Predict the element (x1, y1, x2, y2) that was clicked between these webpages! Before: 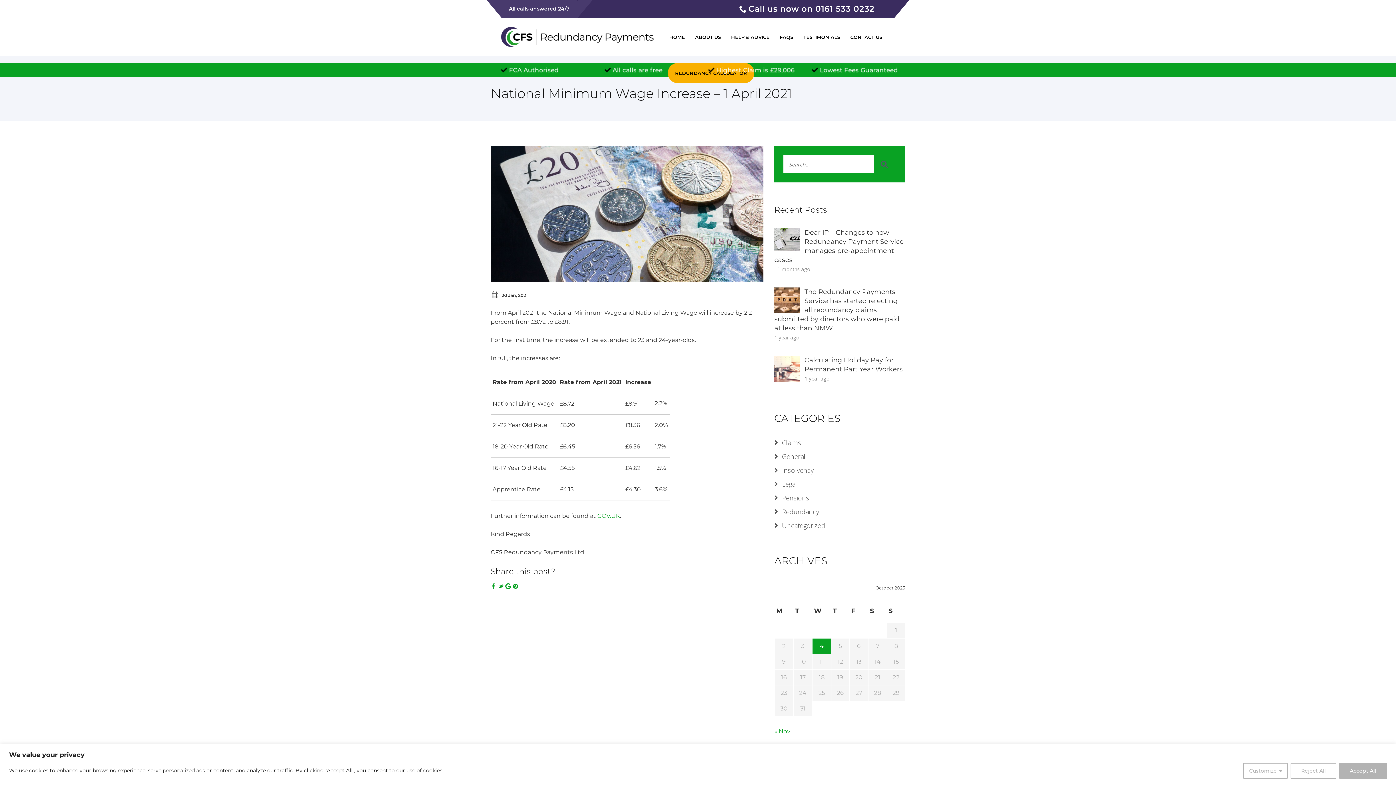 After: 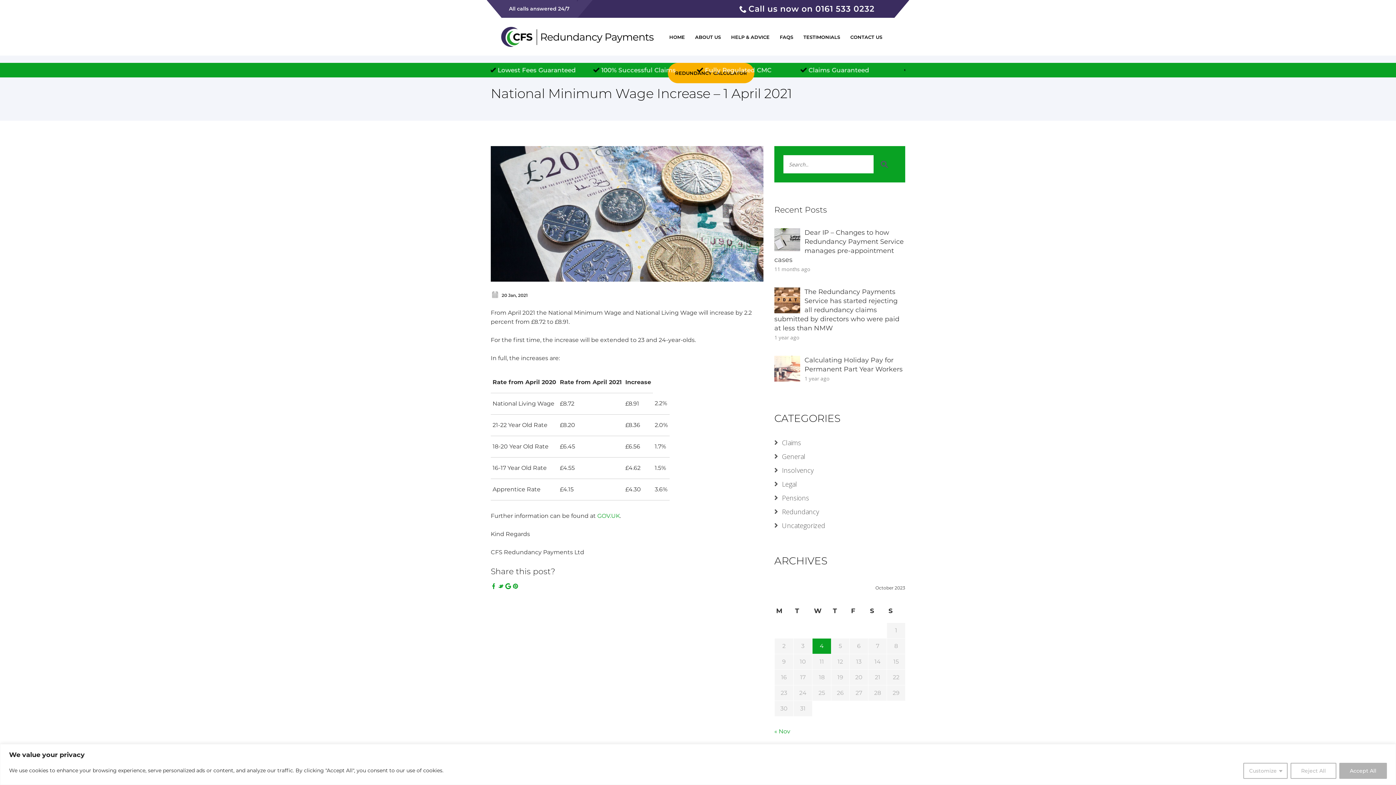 Action: bbox: (748, 4, 874, 13) label: Call us now on 0161 533 0232